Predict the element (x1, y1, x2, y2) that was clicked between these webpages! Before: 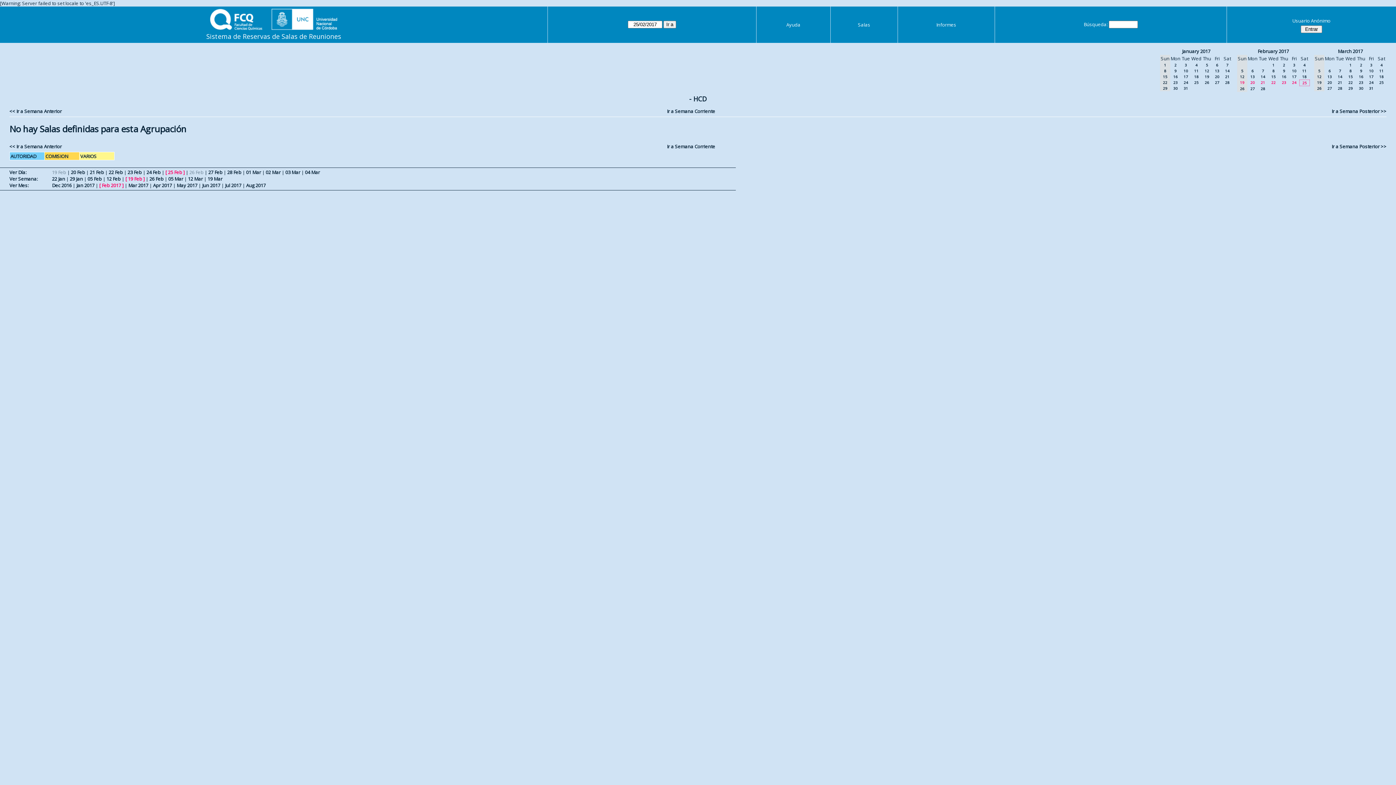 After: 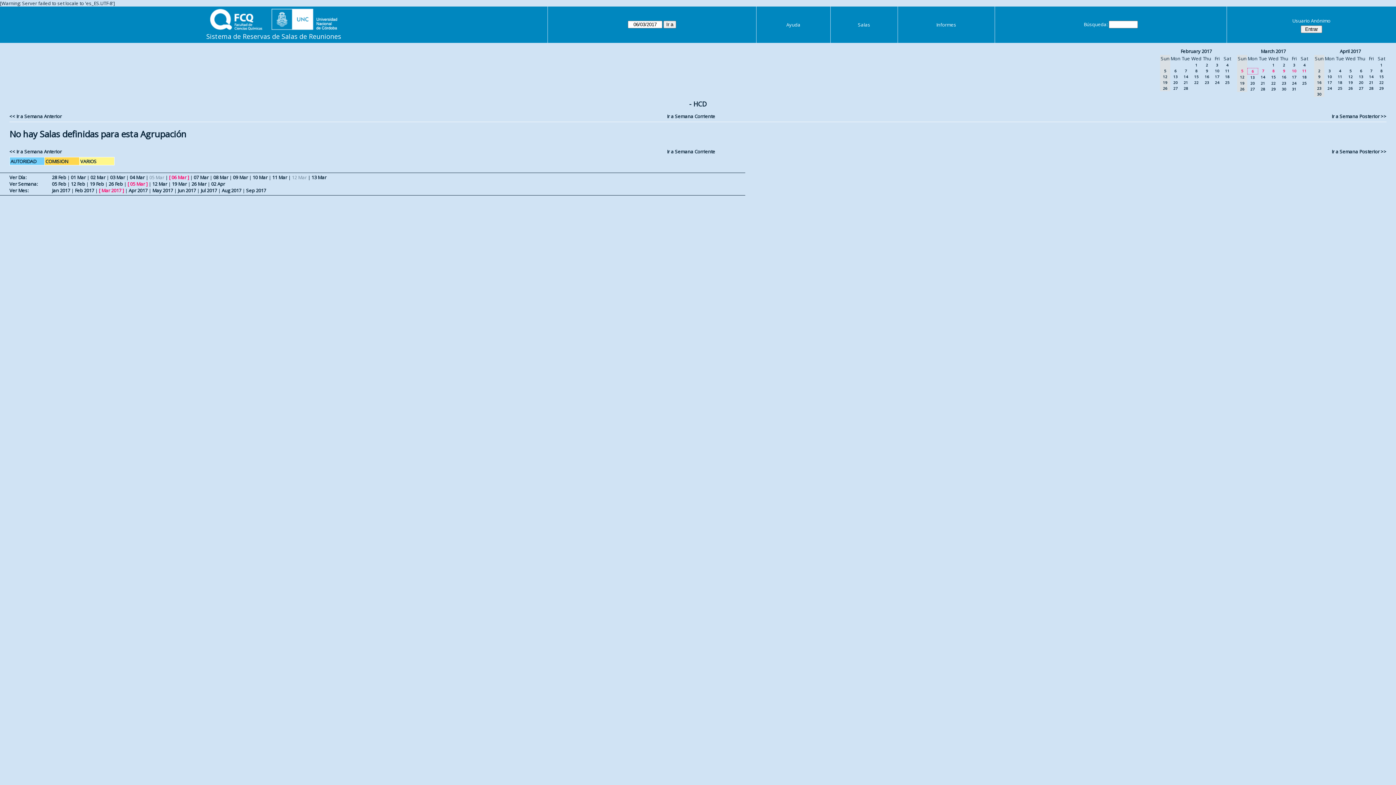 Action: bbox: (1328, 68, 1331, 73) label: 6